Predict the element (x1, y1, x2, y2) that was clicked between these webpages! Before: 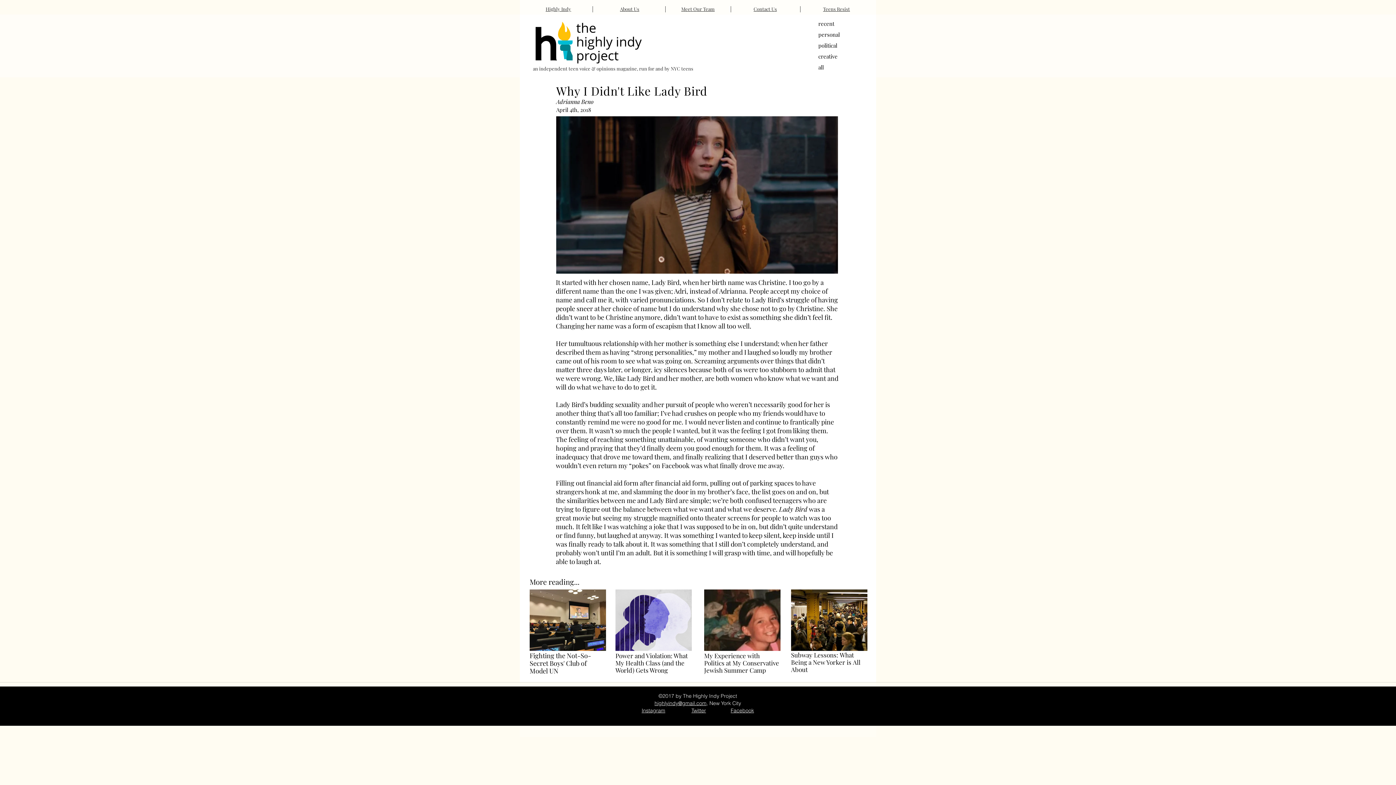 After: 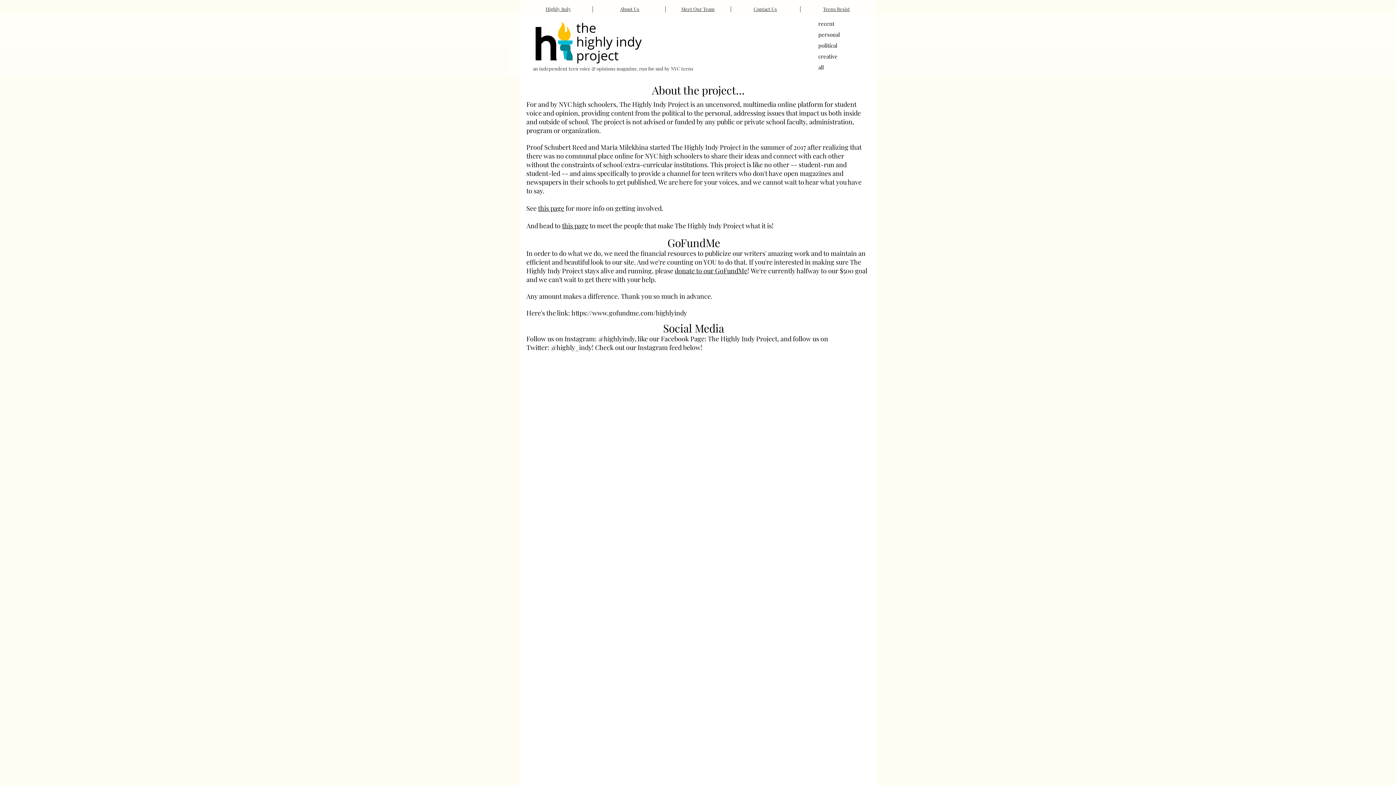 Action: bbox: (620, 5, 639, 12) label: About Us